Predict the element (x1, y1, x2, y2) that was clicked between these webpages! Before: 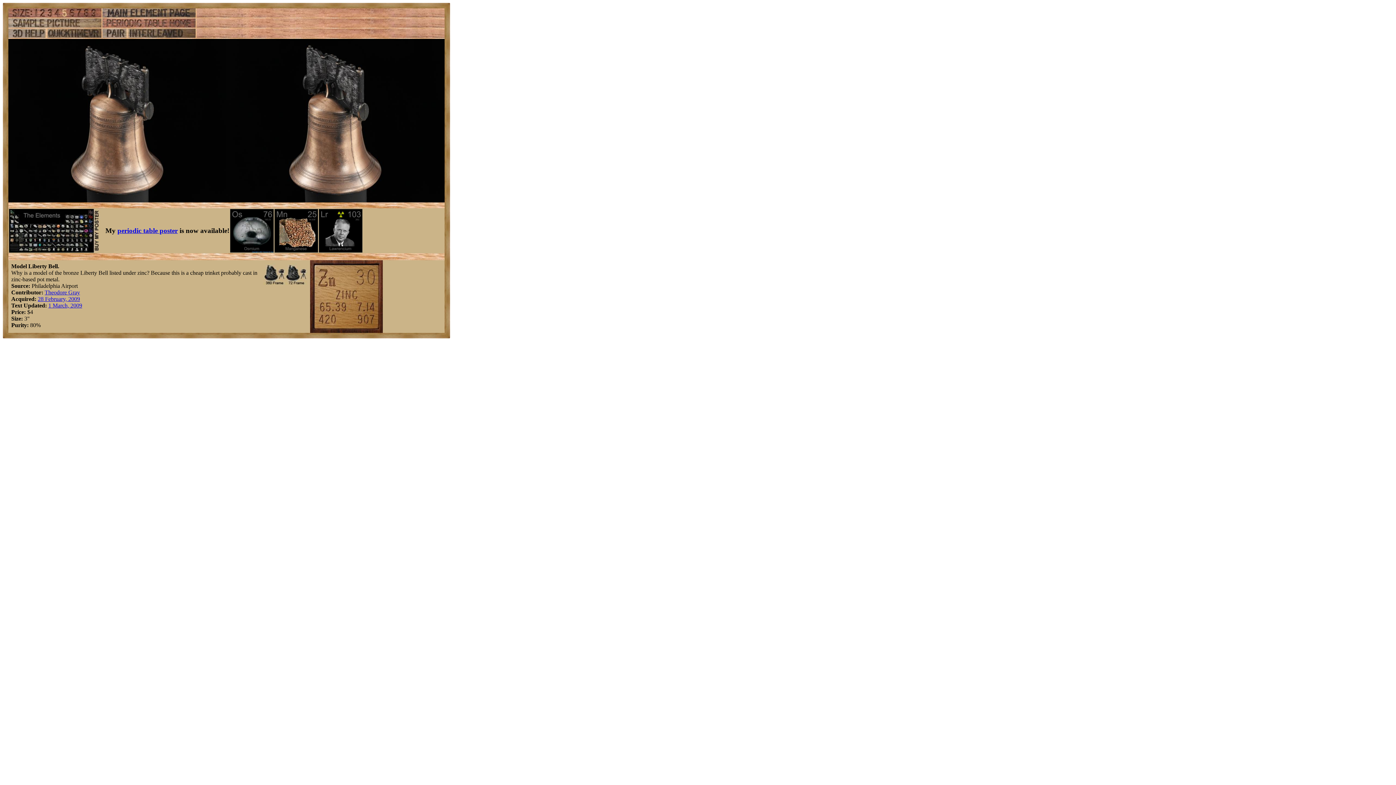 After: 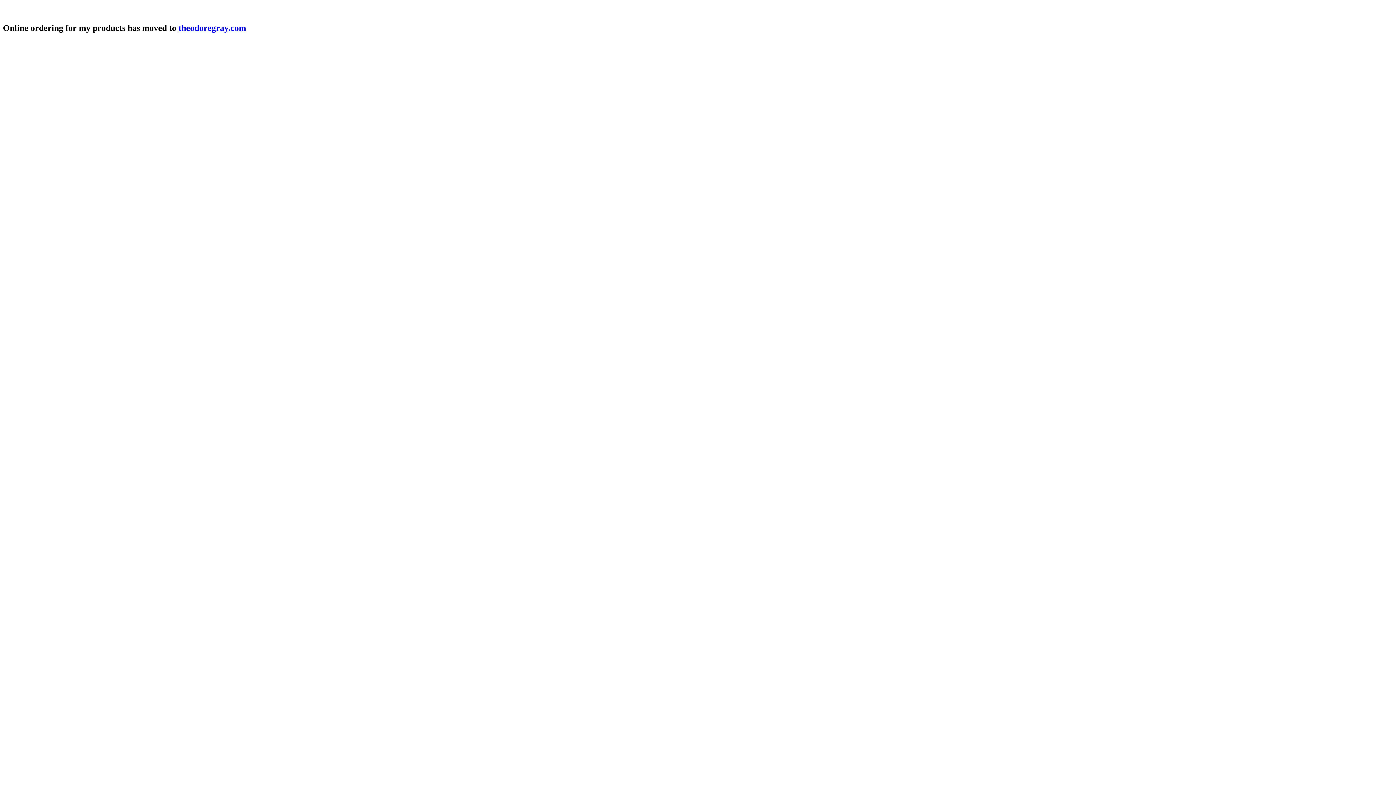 Action: bbox: (9, 247, 100, 253)